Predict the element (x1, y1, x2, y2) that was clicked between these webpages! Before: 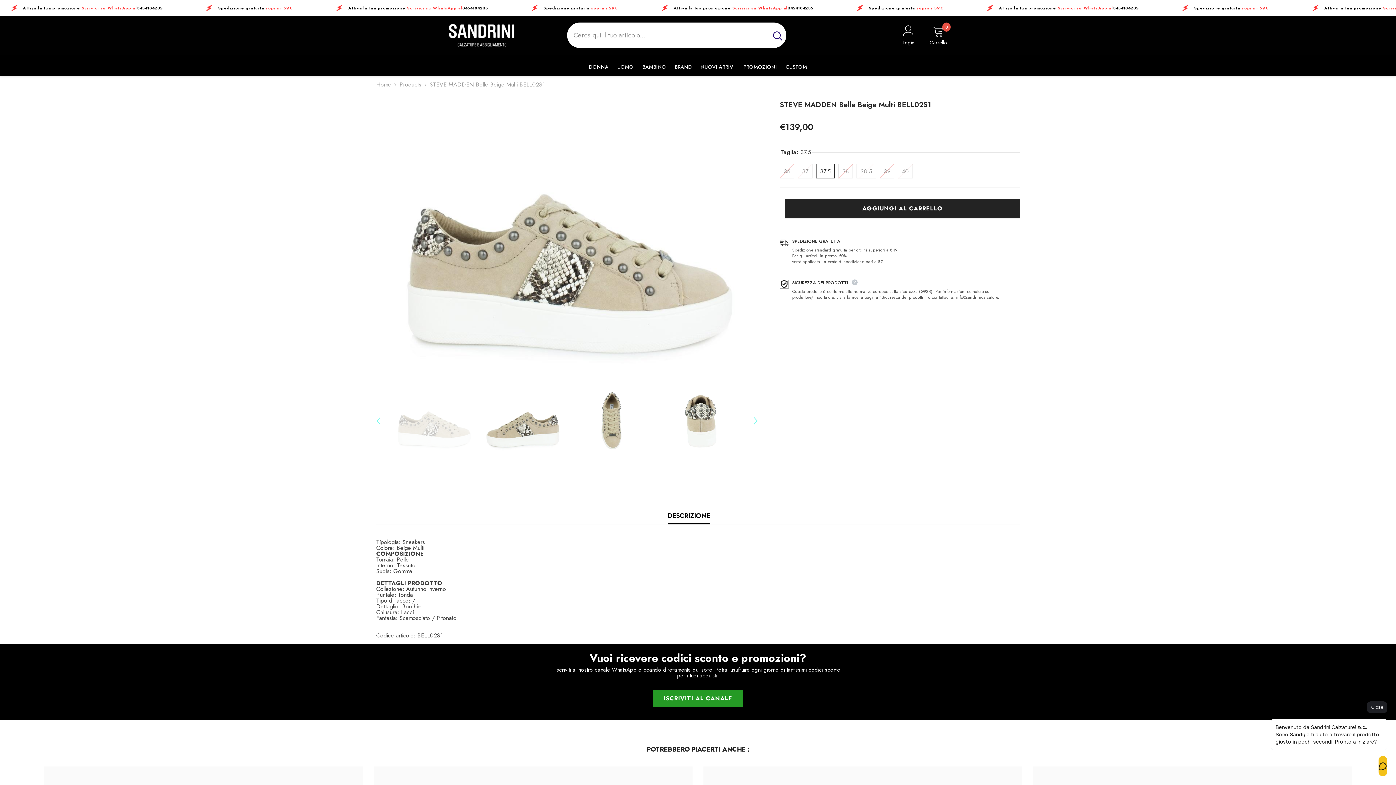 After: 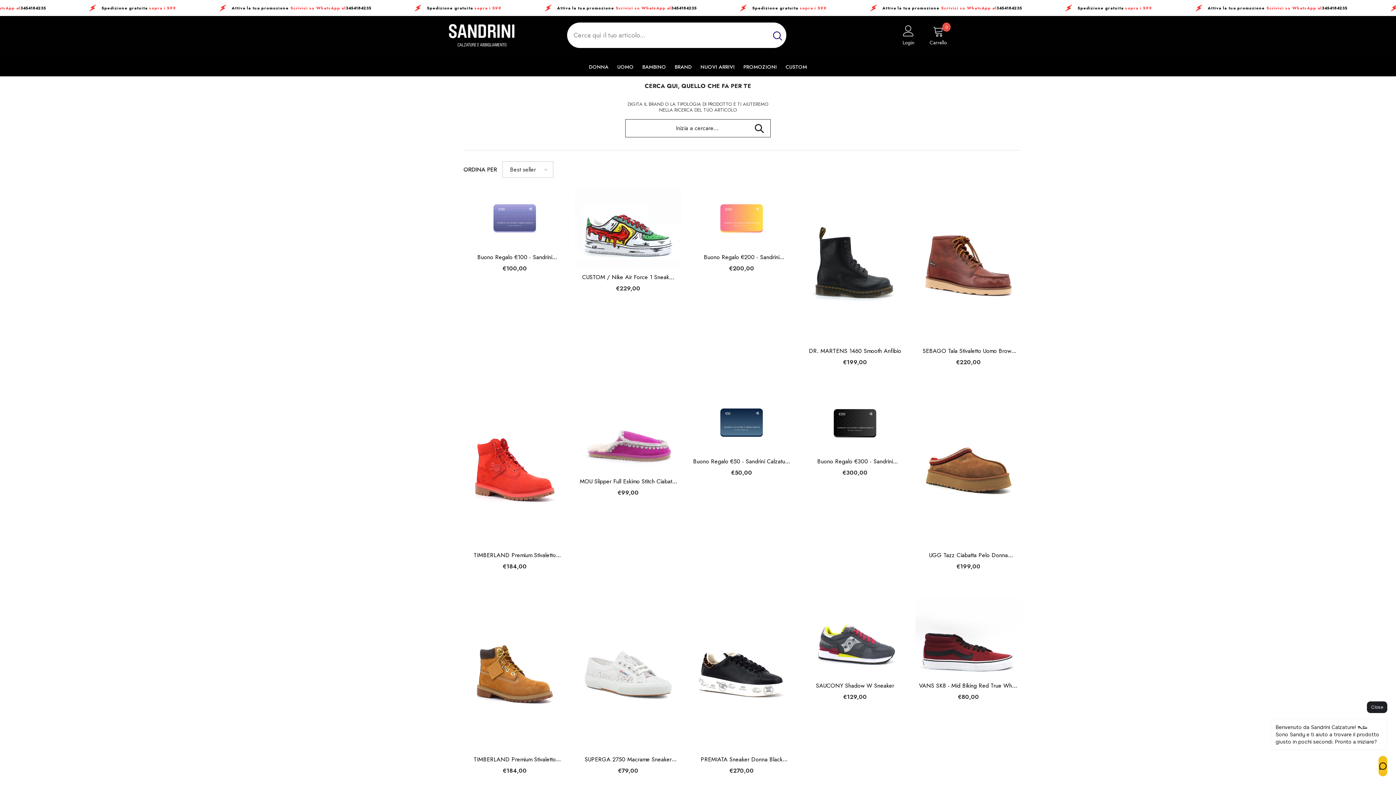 Action: bbox: (399, 81, 421, 87) label: Products